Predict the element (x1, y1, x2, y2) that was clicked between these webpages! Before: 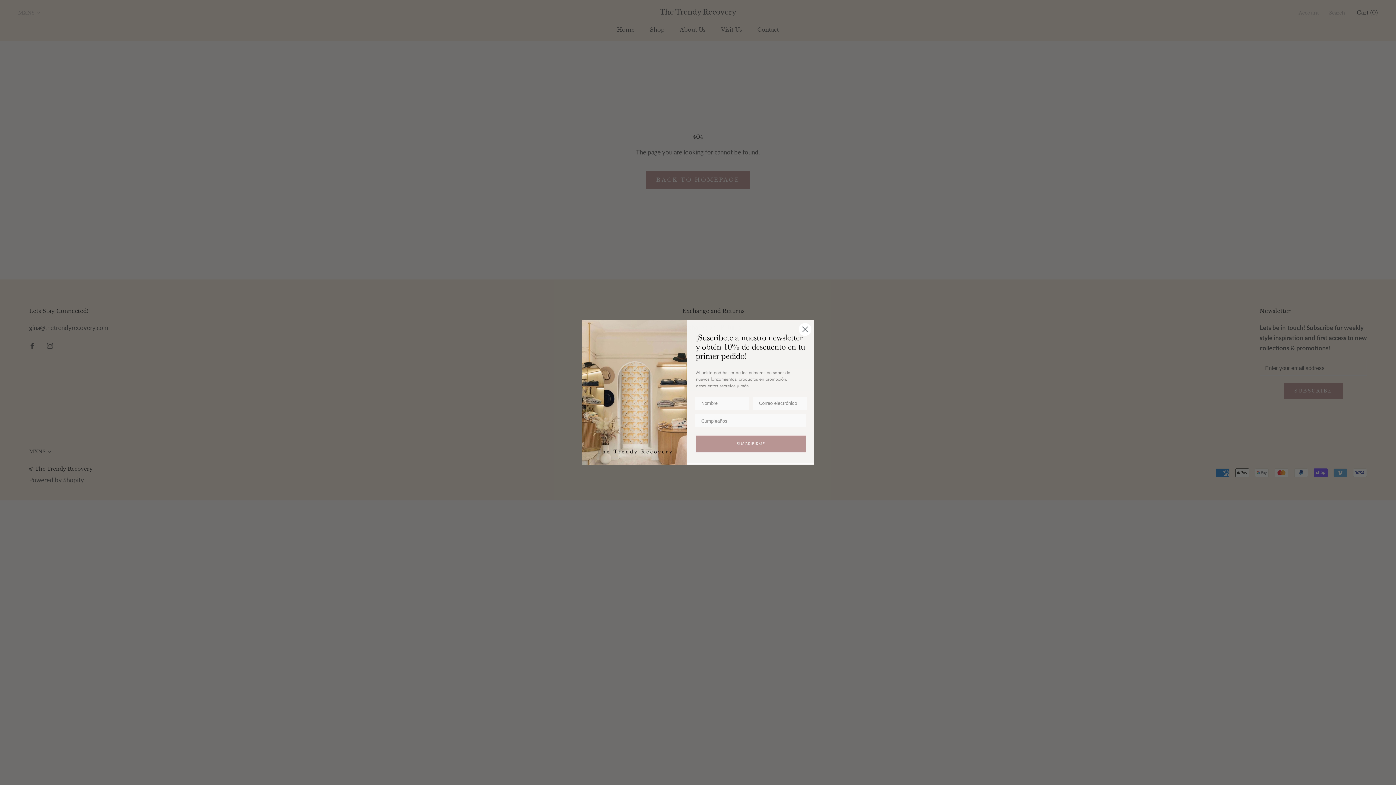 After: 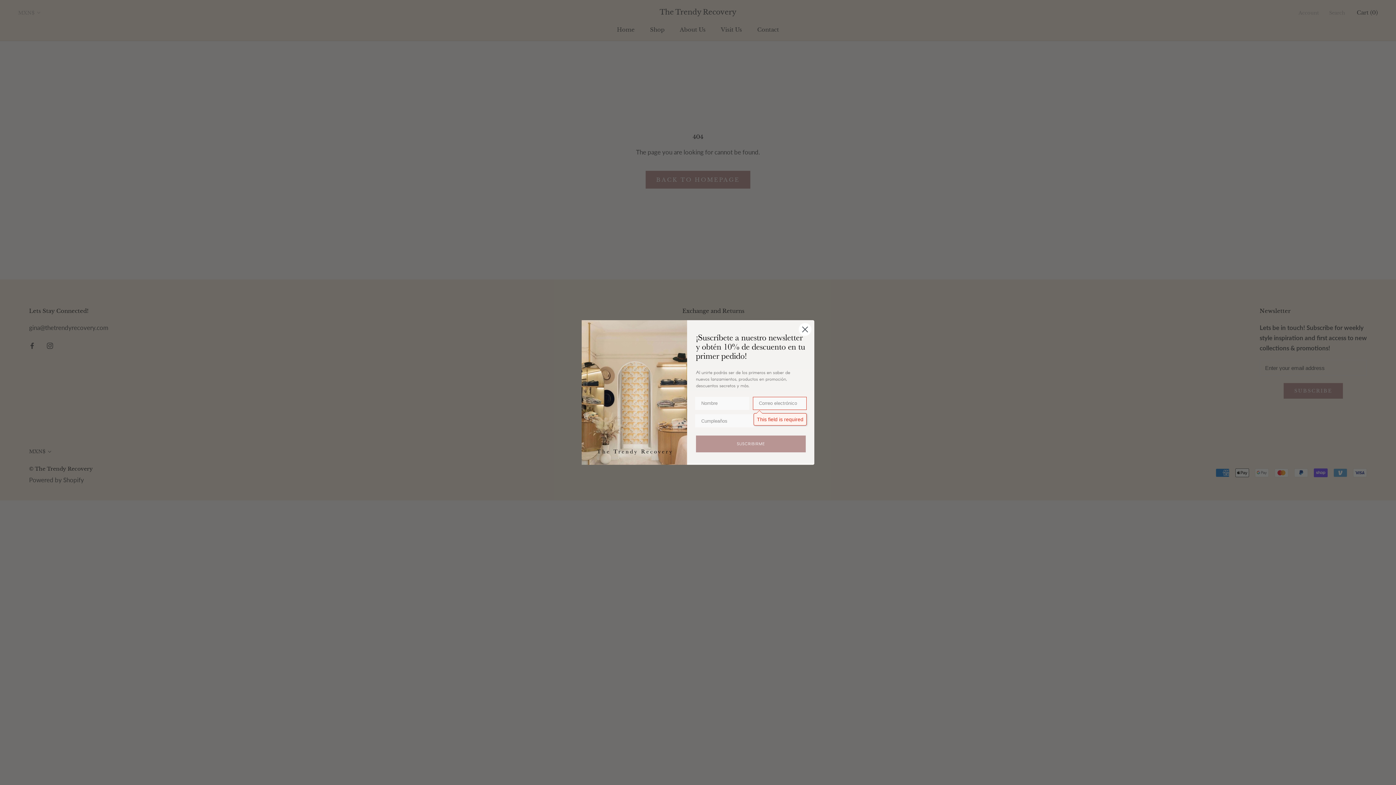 Action: bbox: (687, 432, 814, 464)